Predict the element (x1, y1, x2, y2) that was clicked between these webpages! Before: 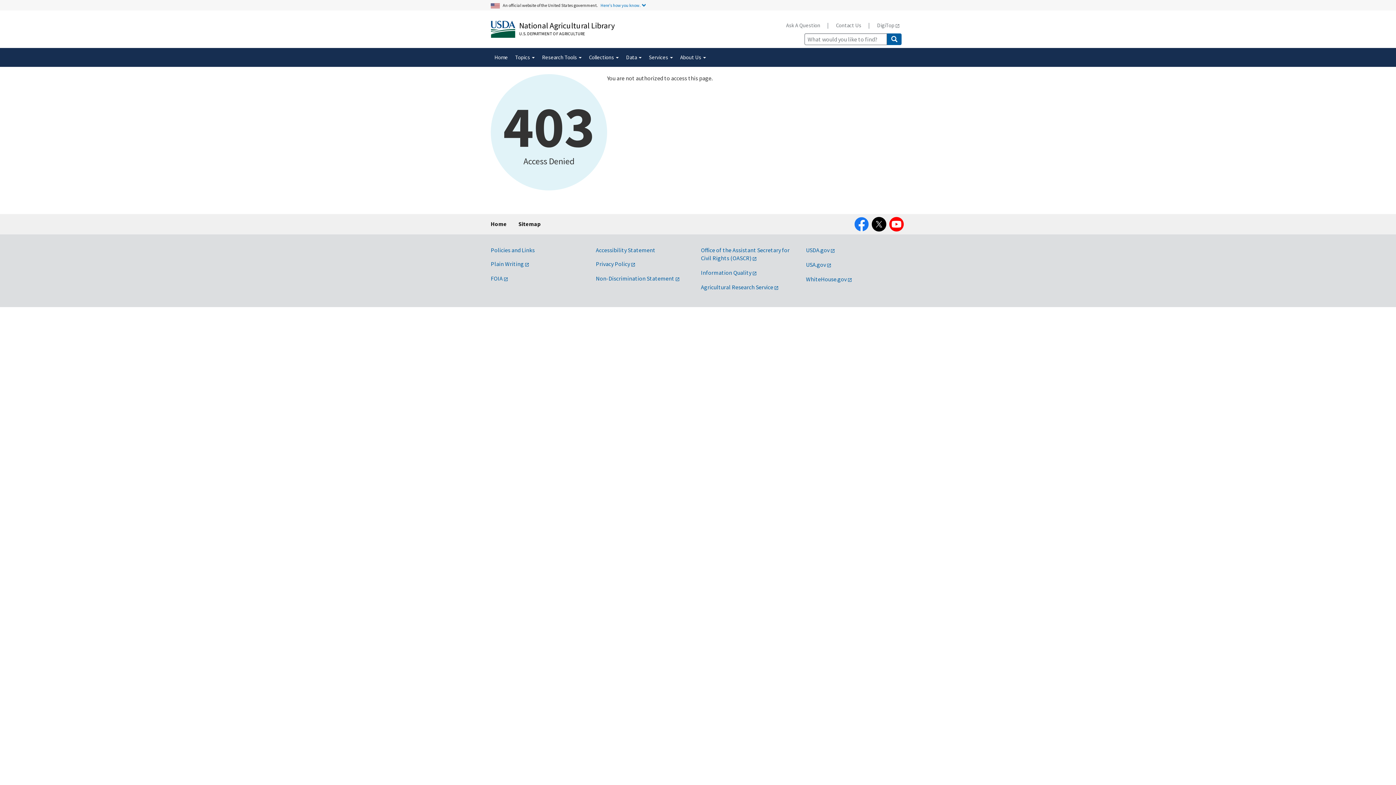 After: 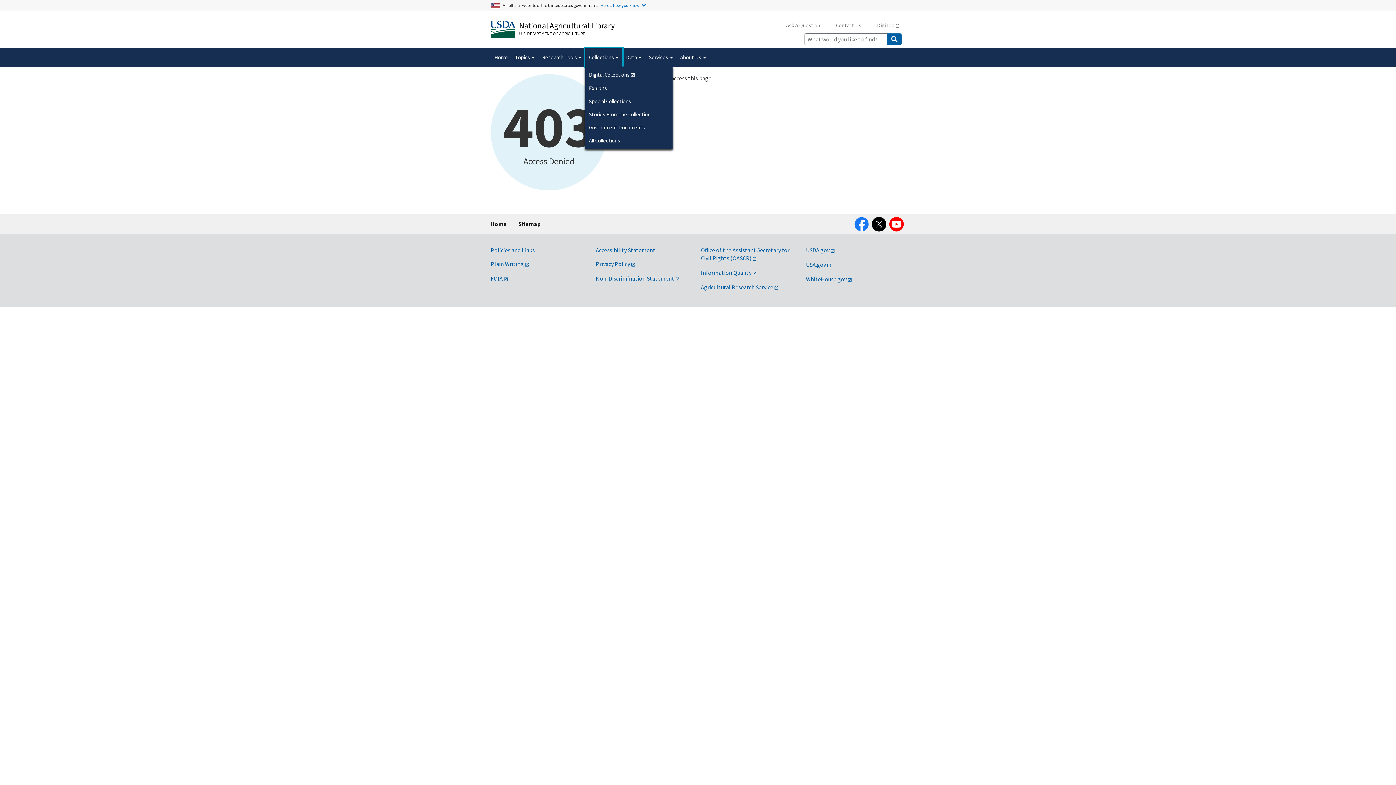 Action: label: Collections  bbox: (585, 48, 622, 66)